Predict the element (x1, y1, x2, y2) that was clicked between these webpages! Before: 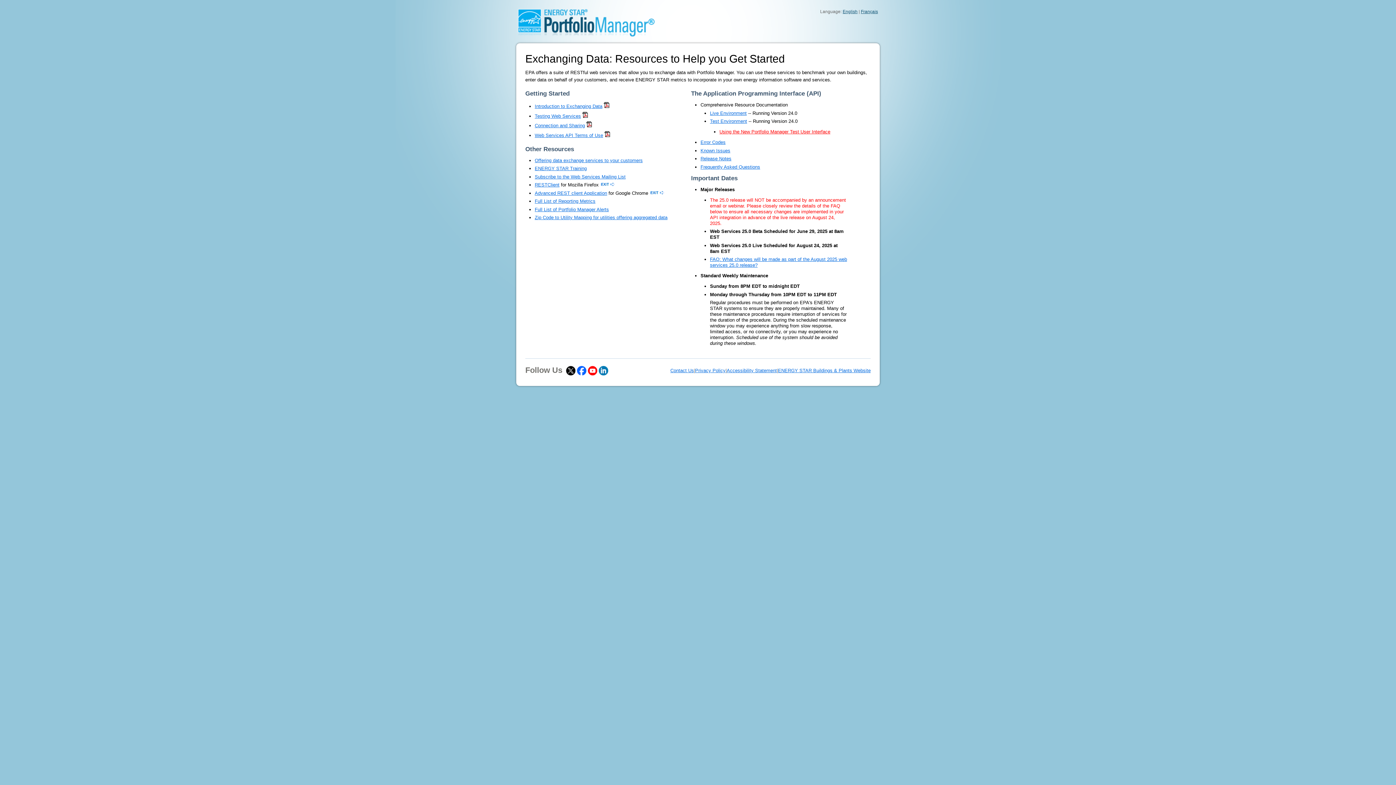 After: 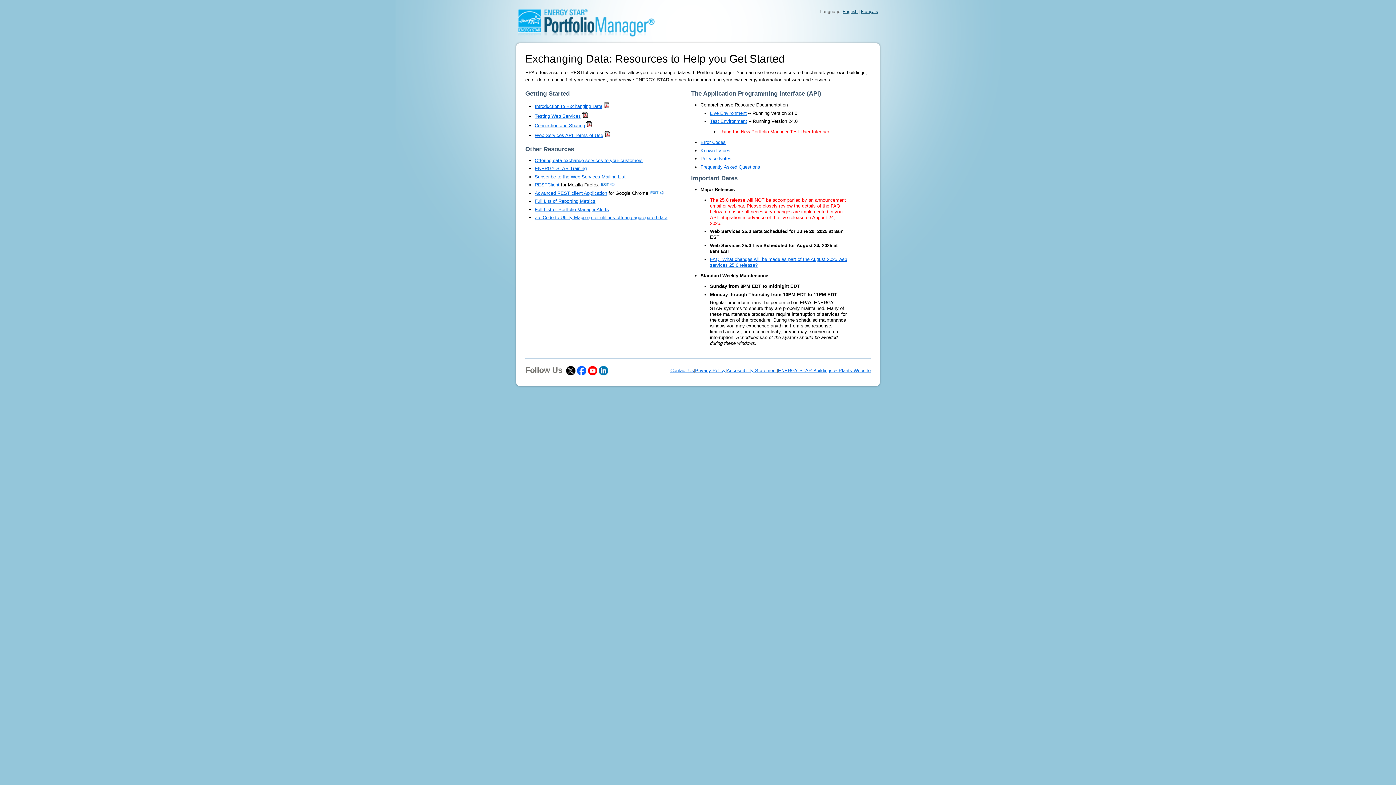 Action: bbox: (534, 113, 581, 118) label: Testing Web Services